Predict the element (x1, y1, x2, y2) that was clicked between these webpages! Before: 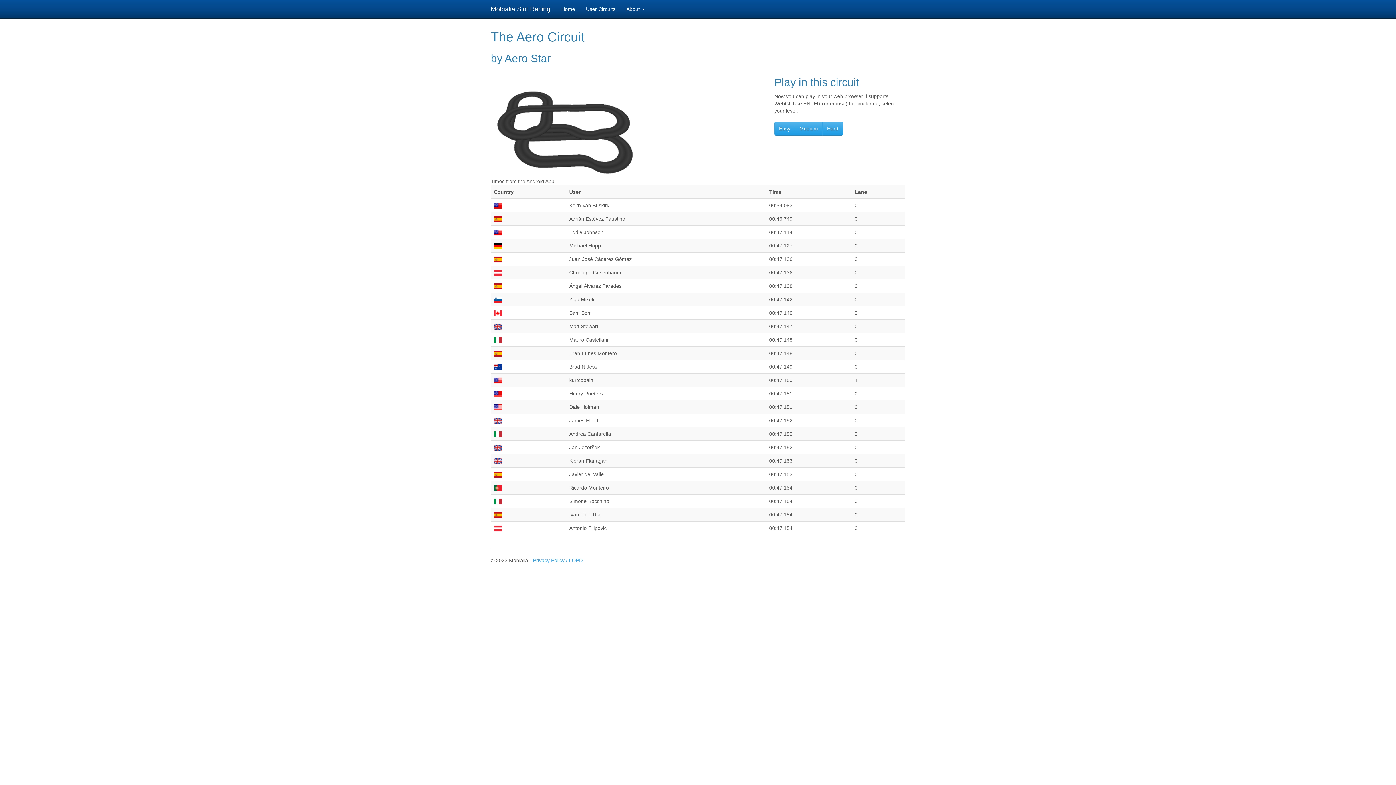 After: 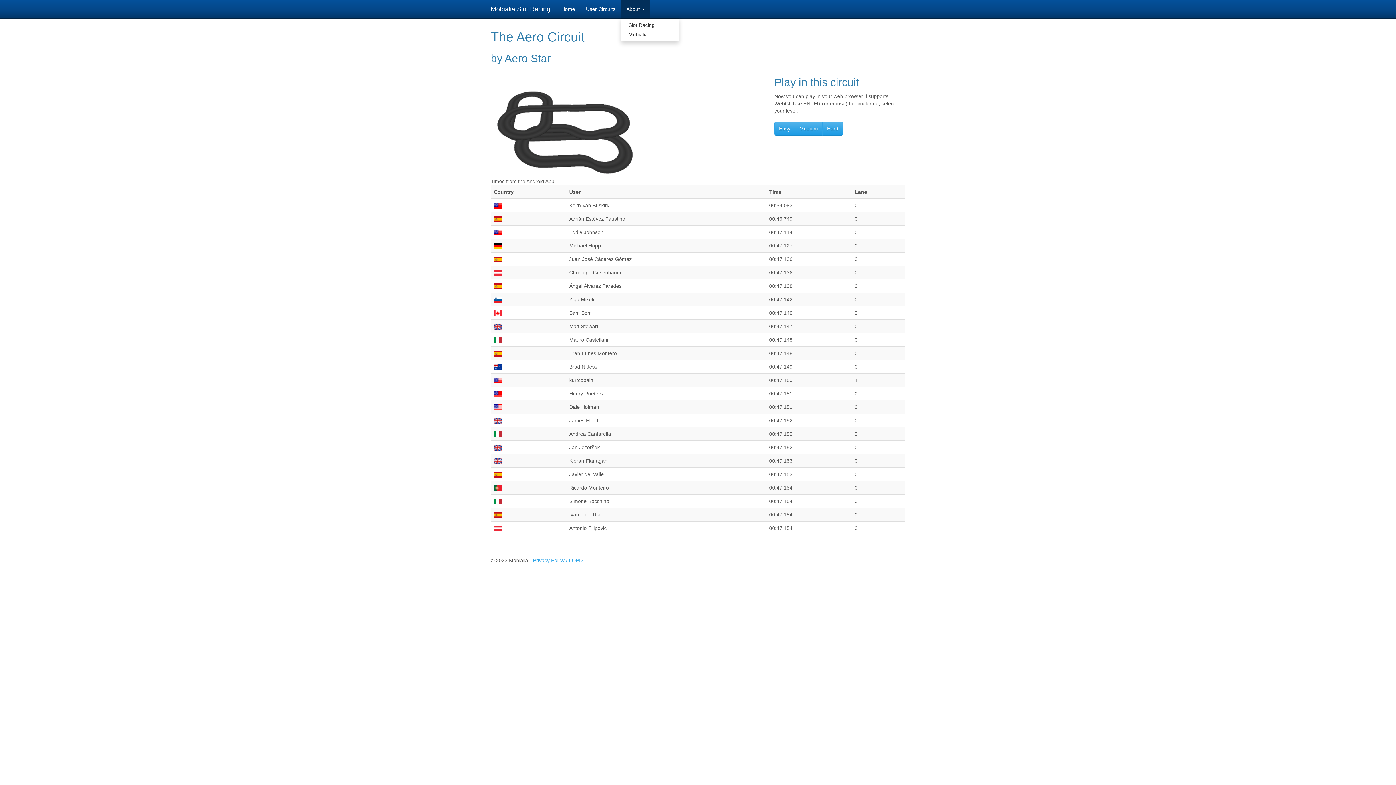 Action: bbox: (621, 0, 650, 18) label: About 